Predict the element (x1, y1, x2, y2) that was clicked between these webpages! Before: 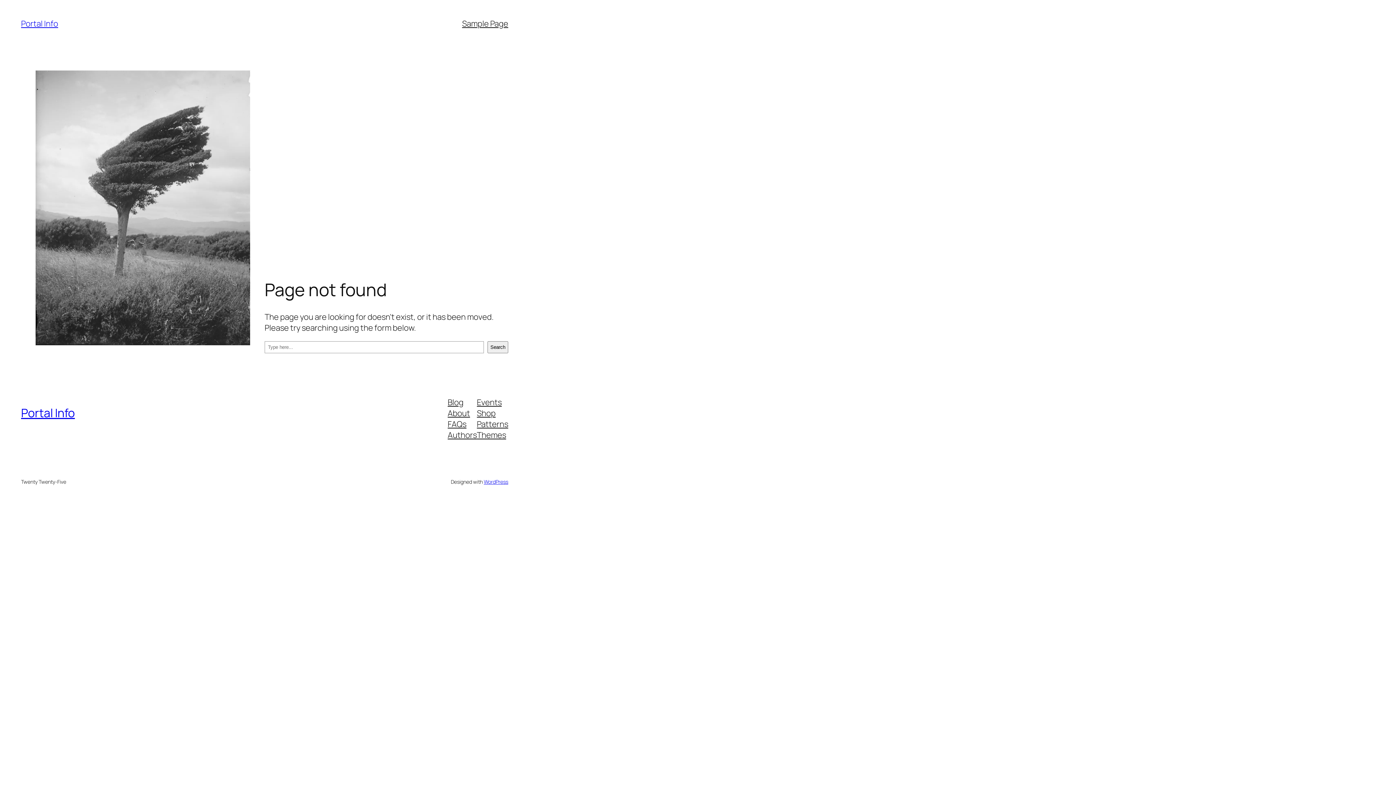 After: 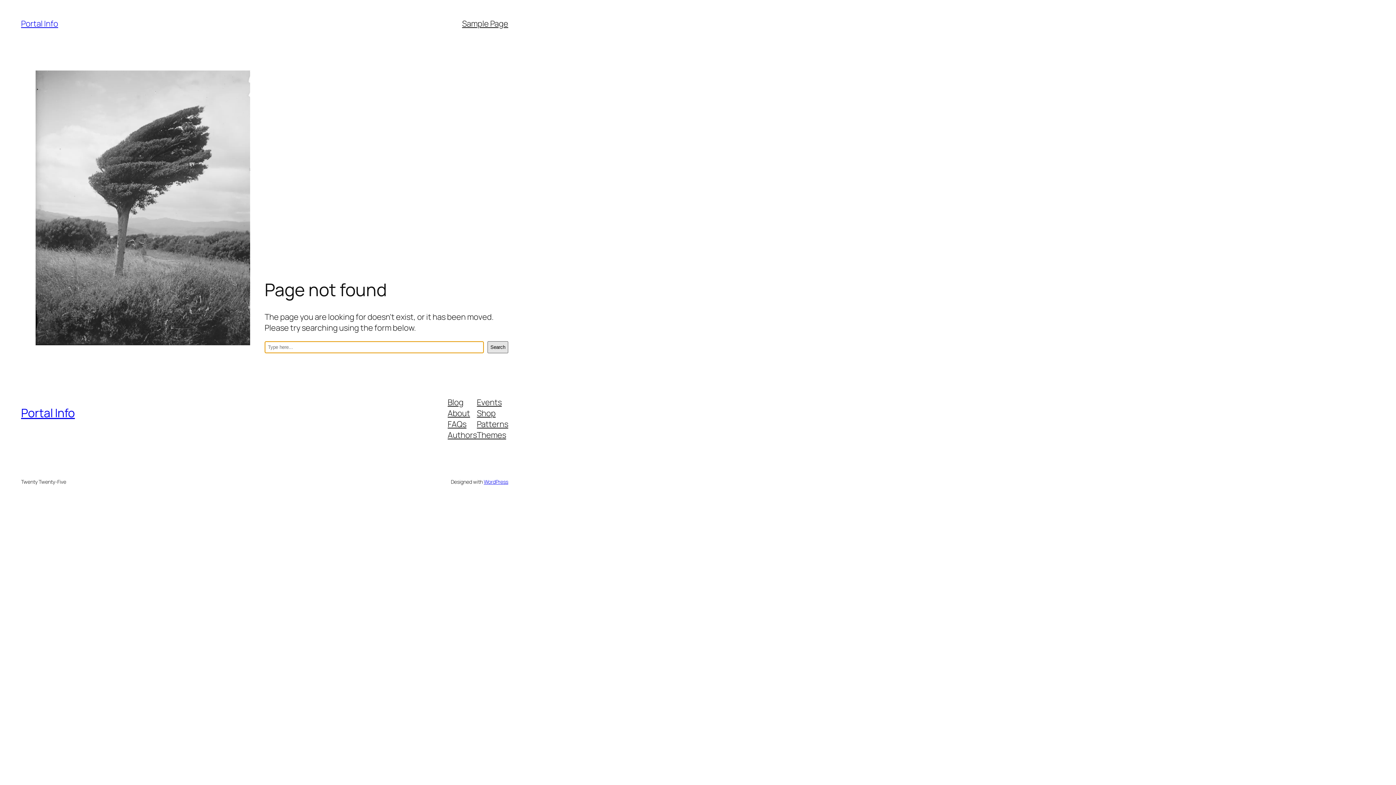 Action: bbox: (487, 341, 508, 353) label: Search